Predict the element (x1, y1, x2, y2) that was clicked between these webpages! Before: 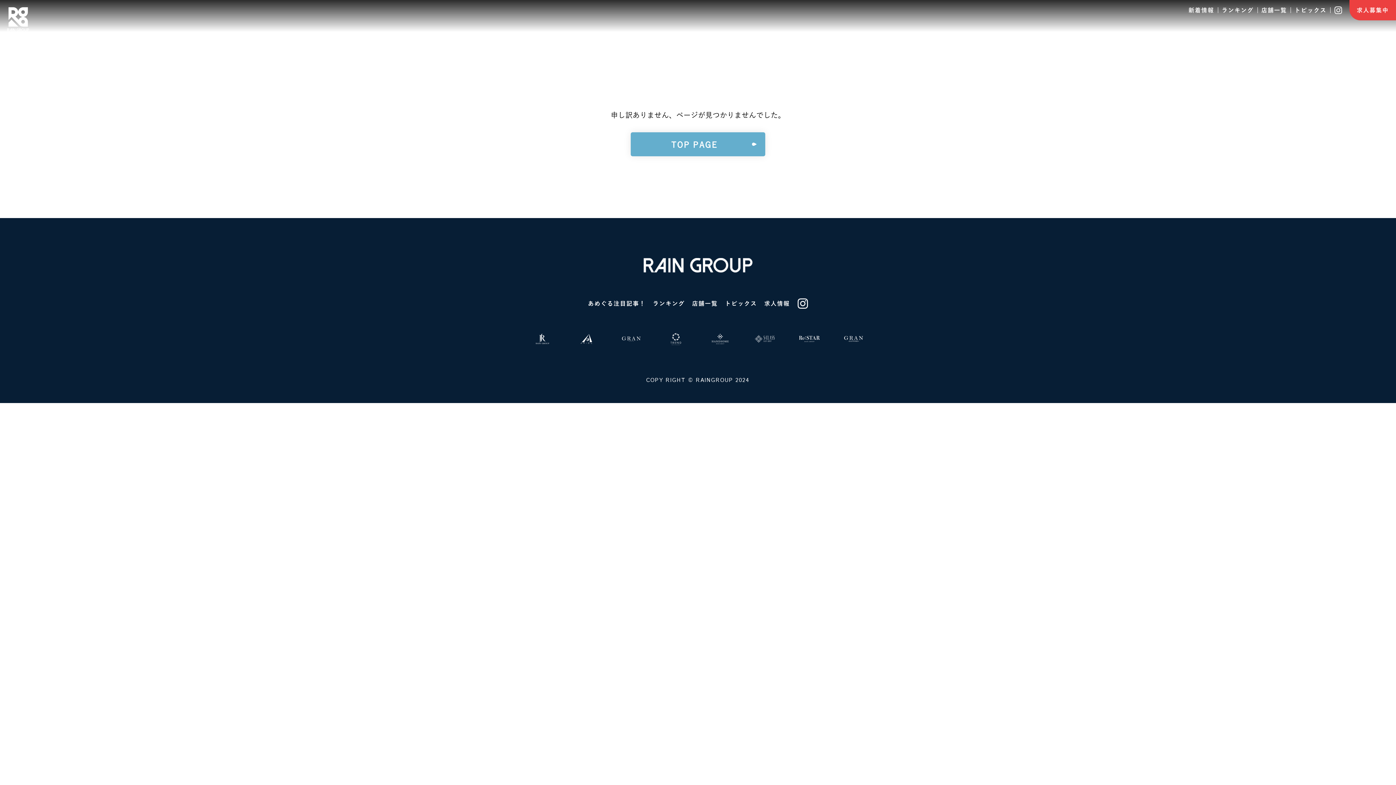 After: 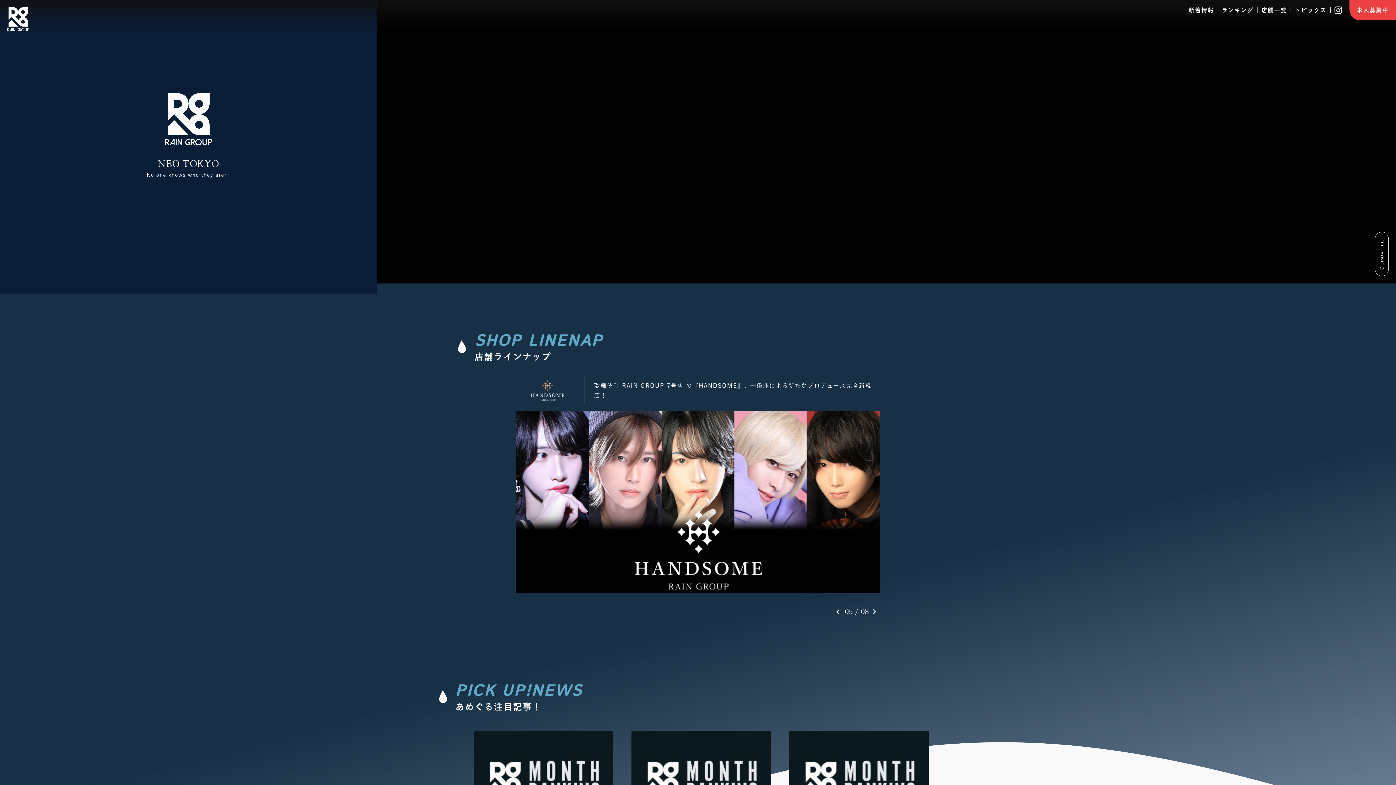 Action: bbox: (630, 132, 765, 156) label: TOP PAGE